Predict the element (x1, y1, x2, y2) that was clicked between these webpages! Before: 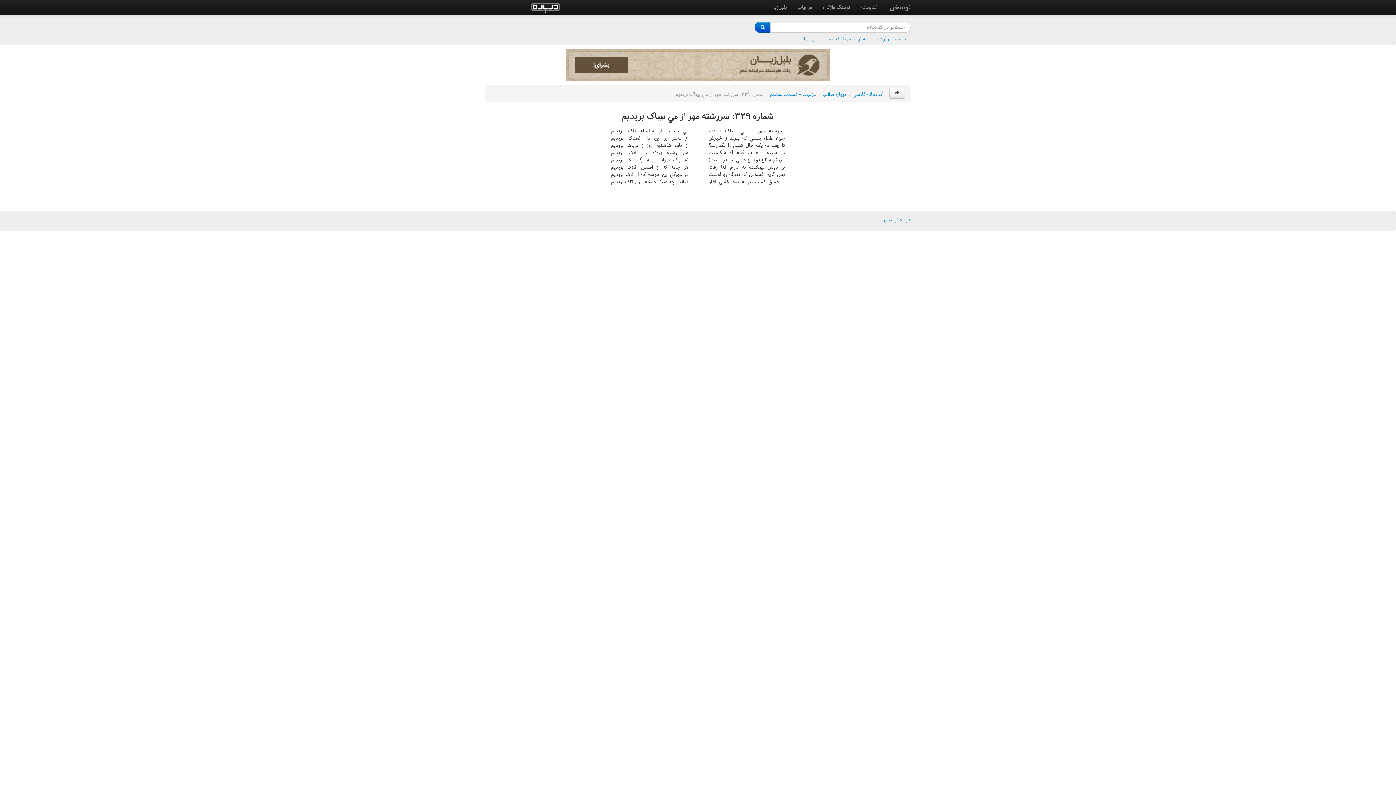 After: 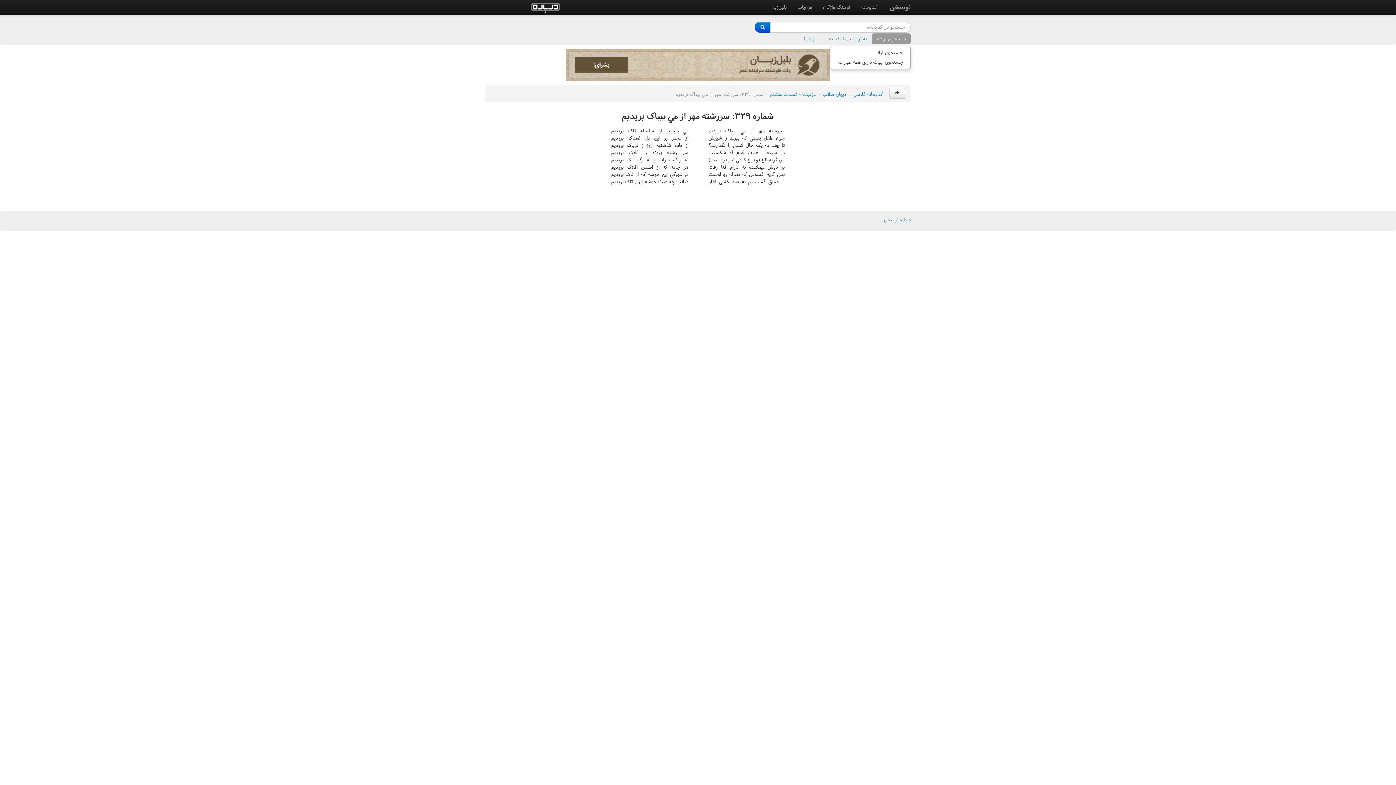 Action: label: جستجوی آزاد bbox: (872, 33, 910, 44)